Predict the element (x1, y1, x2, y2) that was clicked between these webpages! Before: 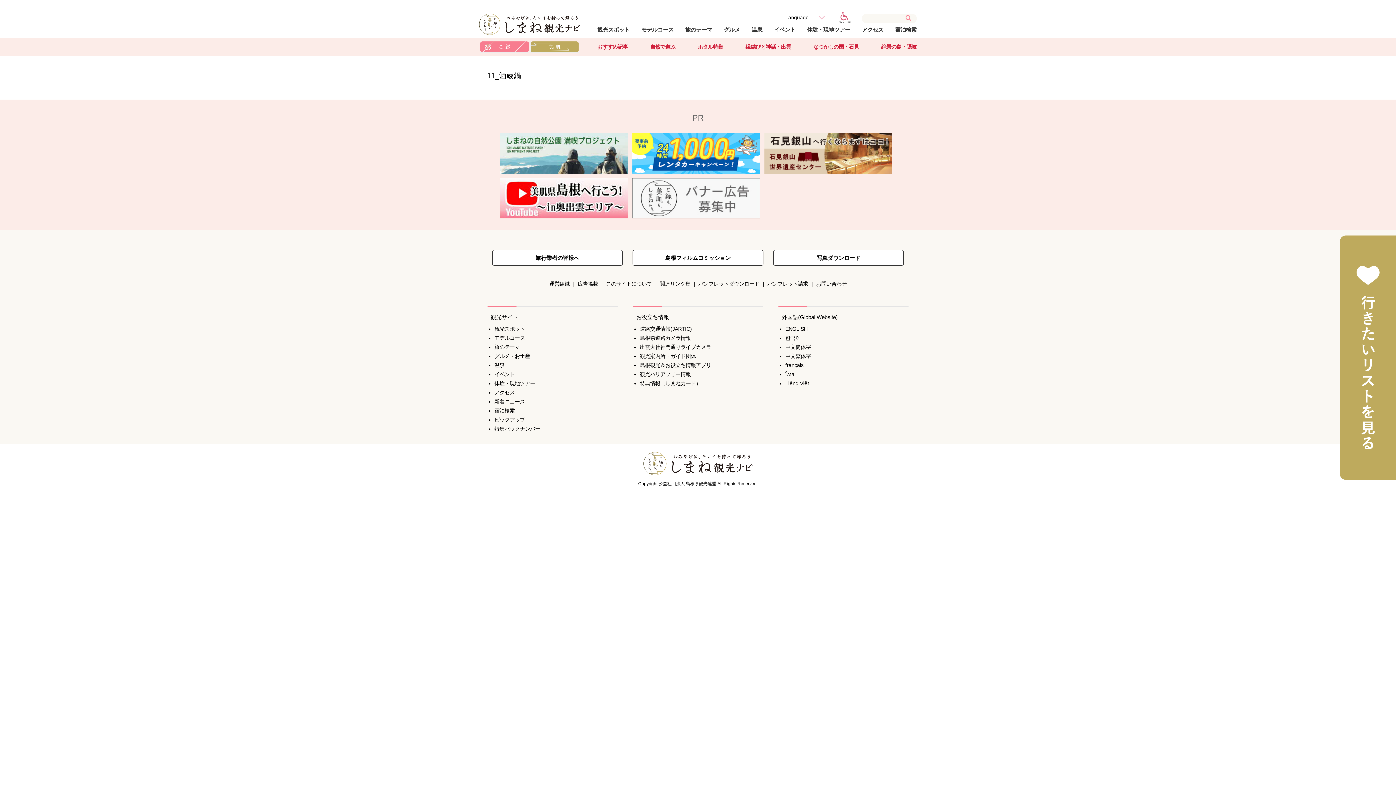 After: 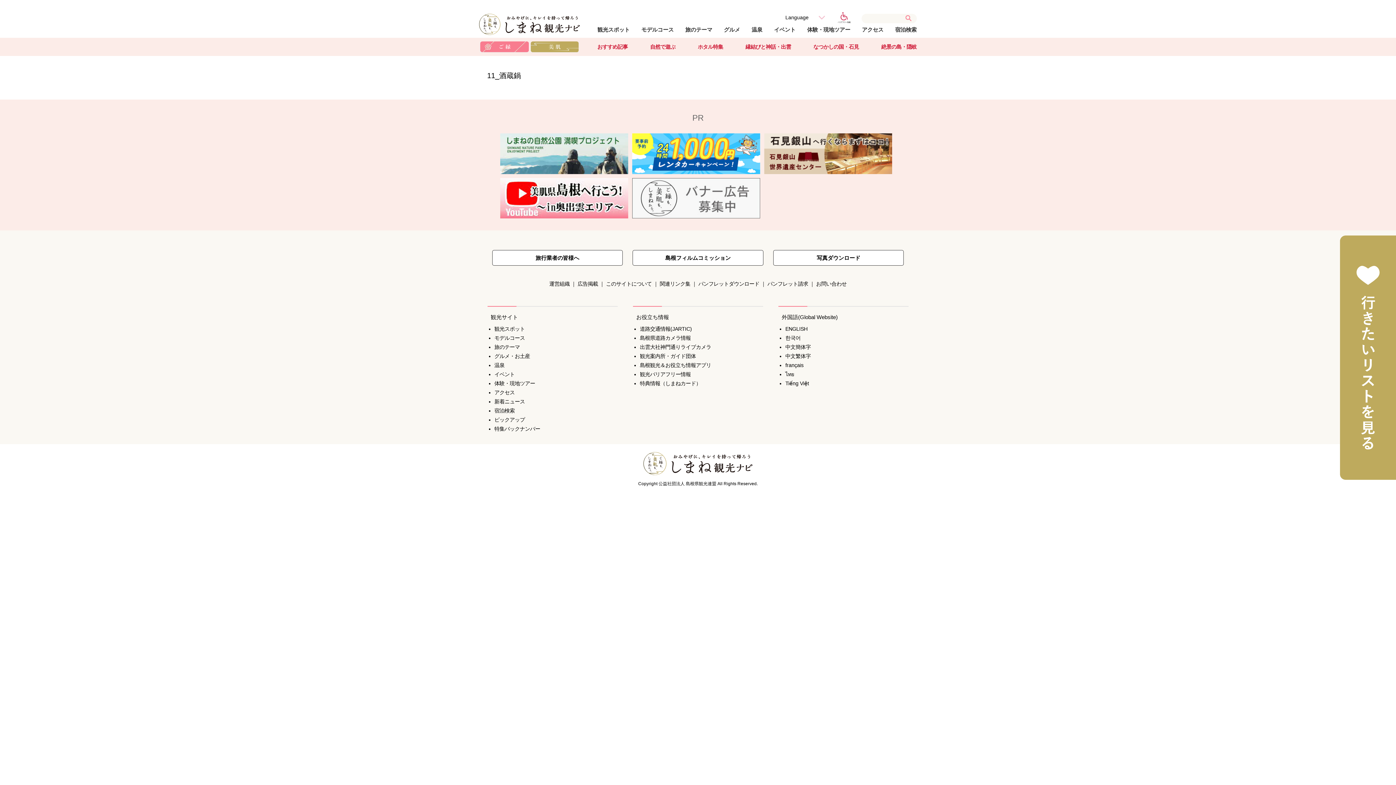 Action: bbox: (530, 41, 578, 52)